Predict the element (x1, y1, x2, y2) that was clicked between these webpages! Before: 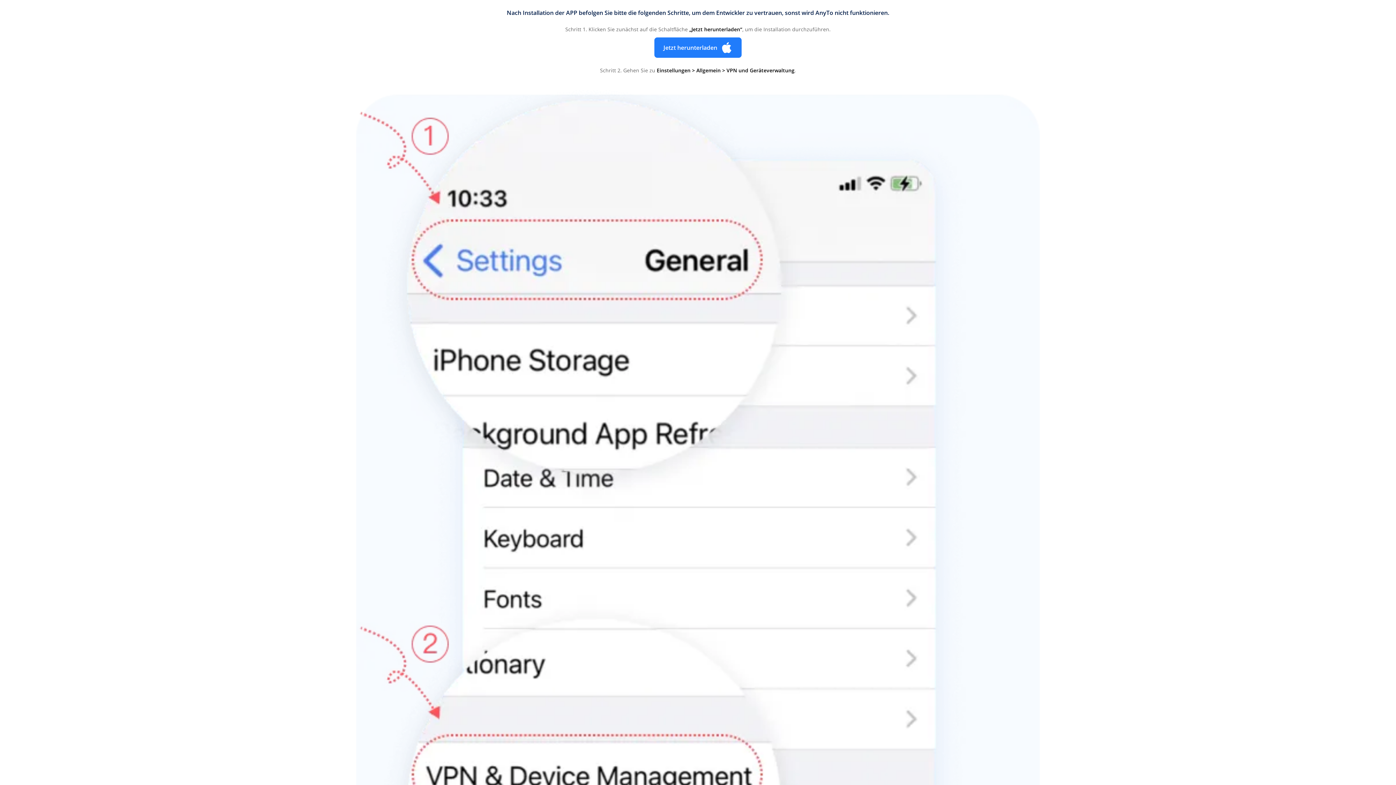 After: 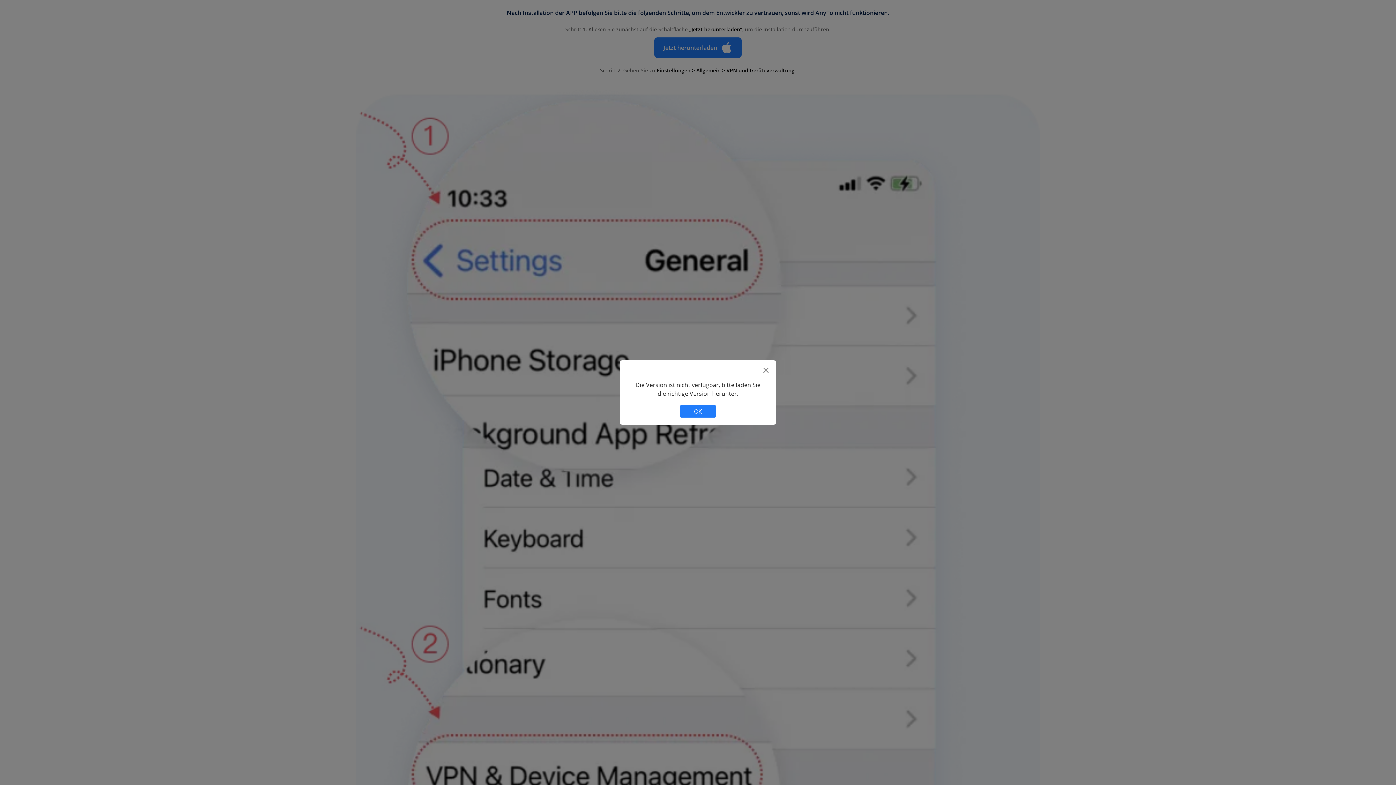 Action: bbox: (654, 37, 741, 57) label: Jetzt herunterladen